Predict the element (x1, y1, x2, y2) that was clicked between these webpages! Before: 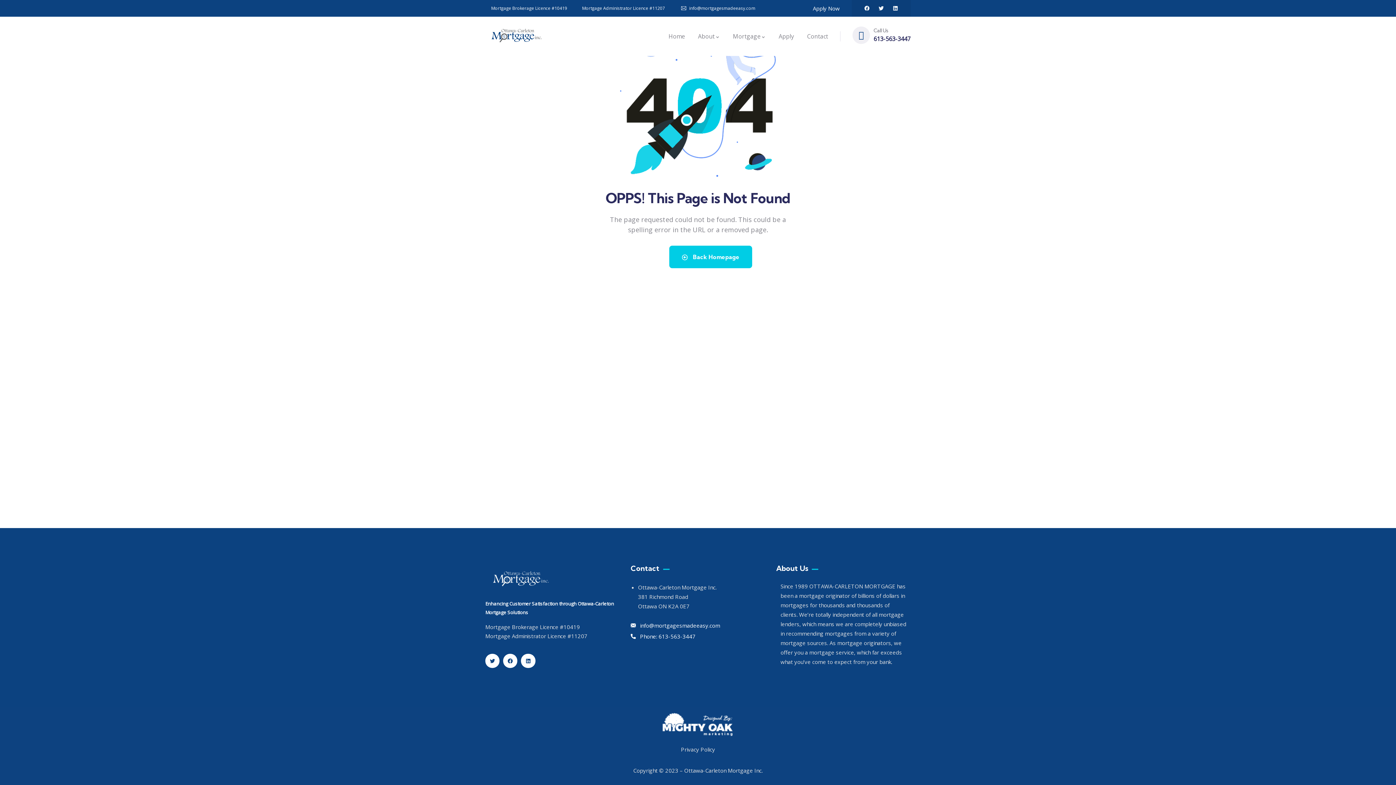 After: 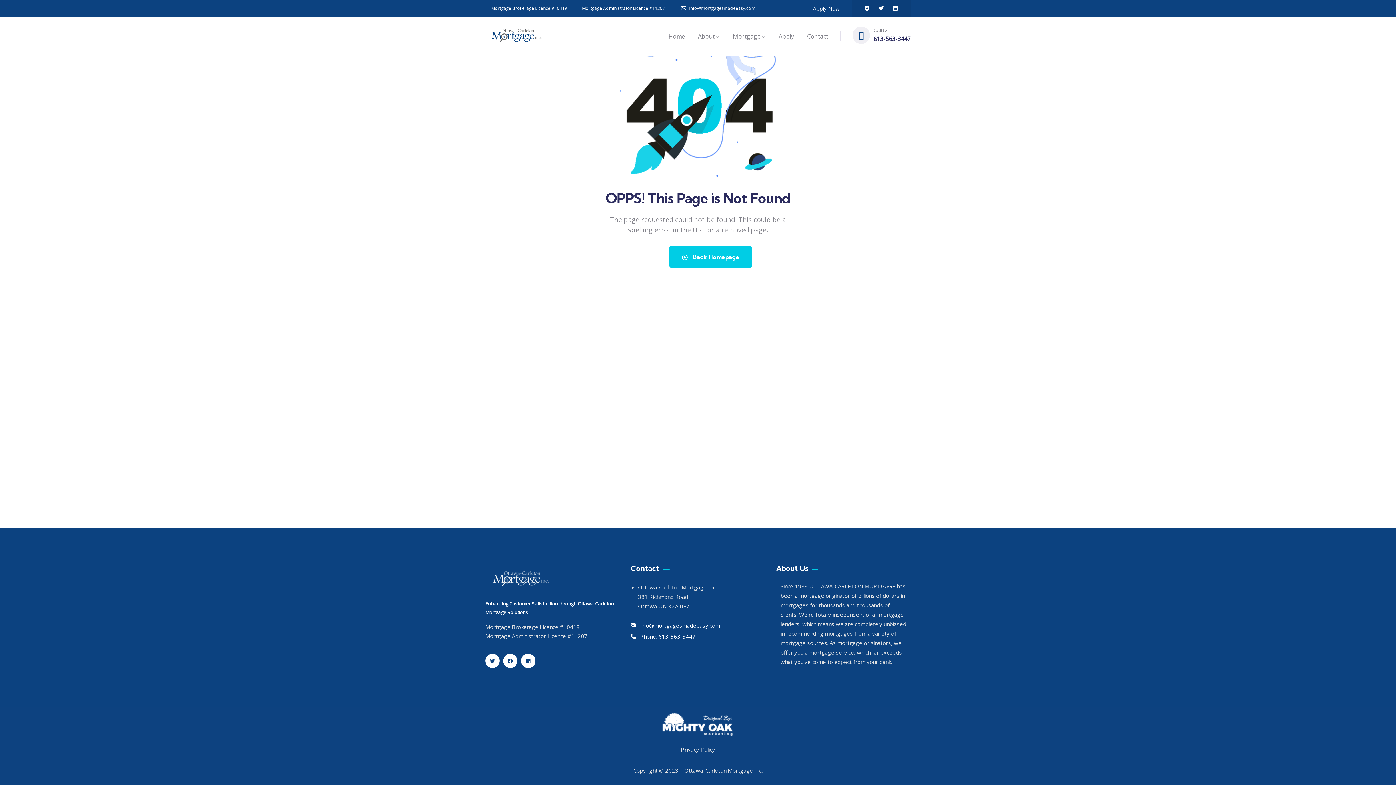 Action: bbox: (0, 25, 1396, 234) label: OPPS! This Page is Not Found
The page requested could not be found. This could be a spelling error in the URL or a removed page.